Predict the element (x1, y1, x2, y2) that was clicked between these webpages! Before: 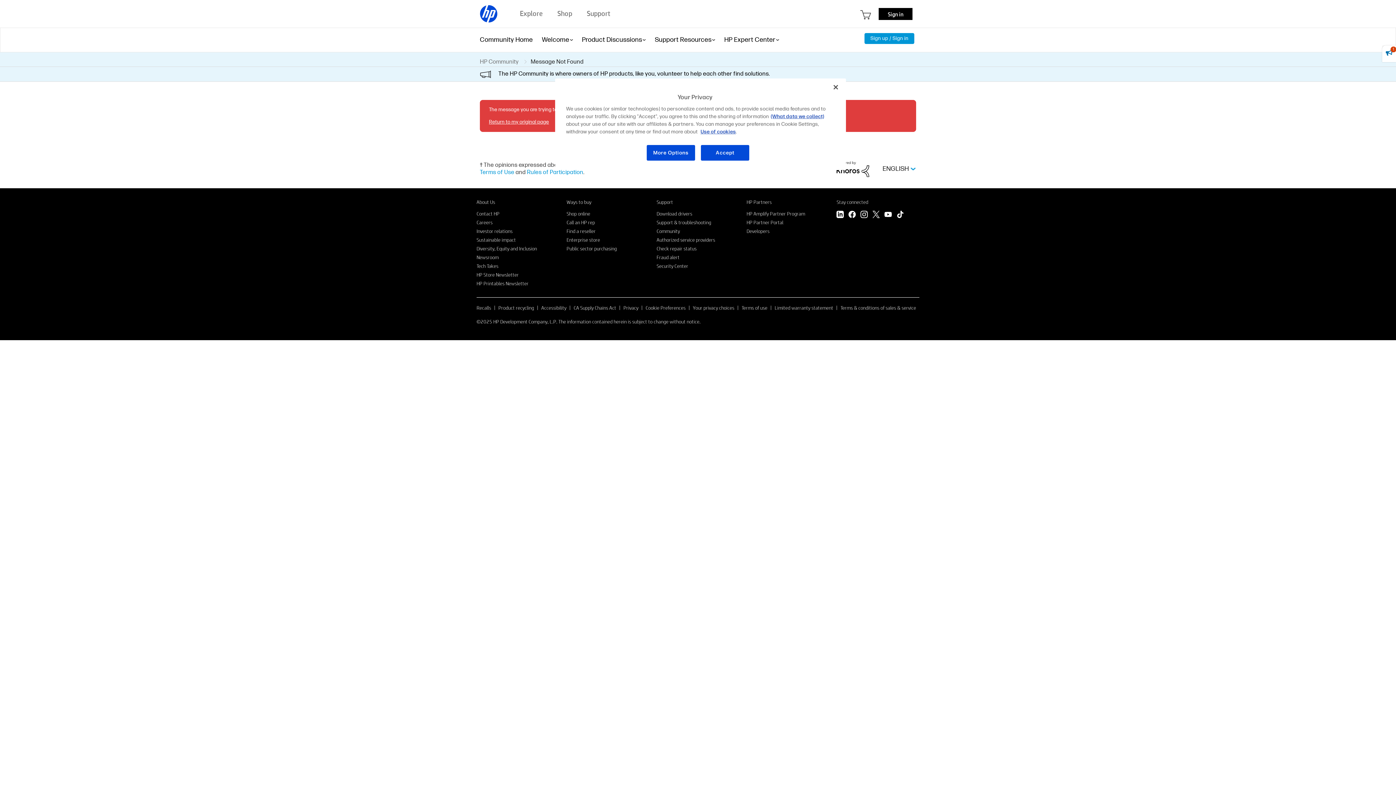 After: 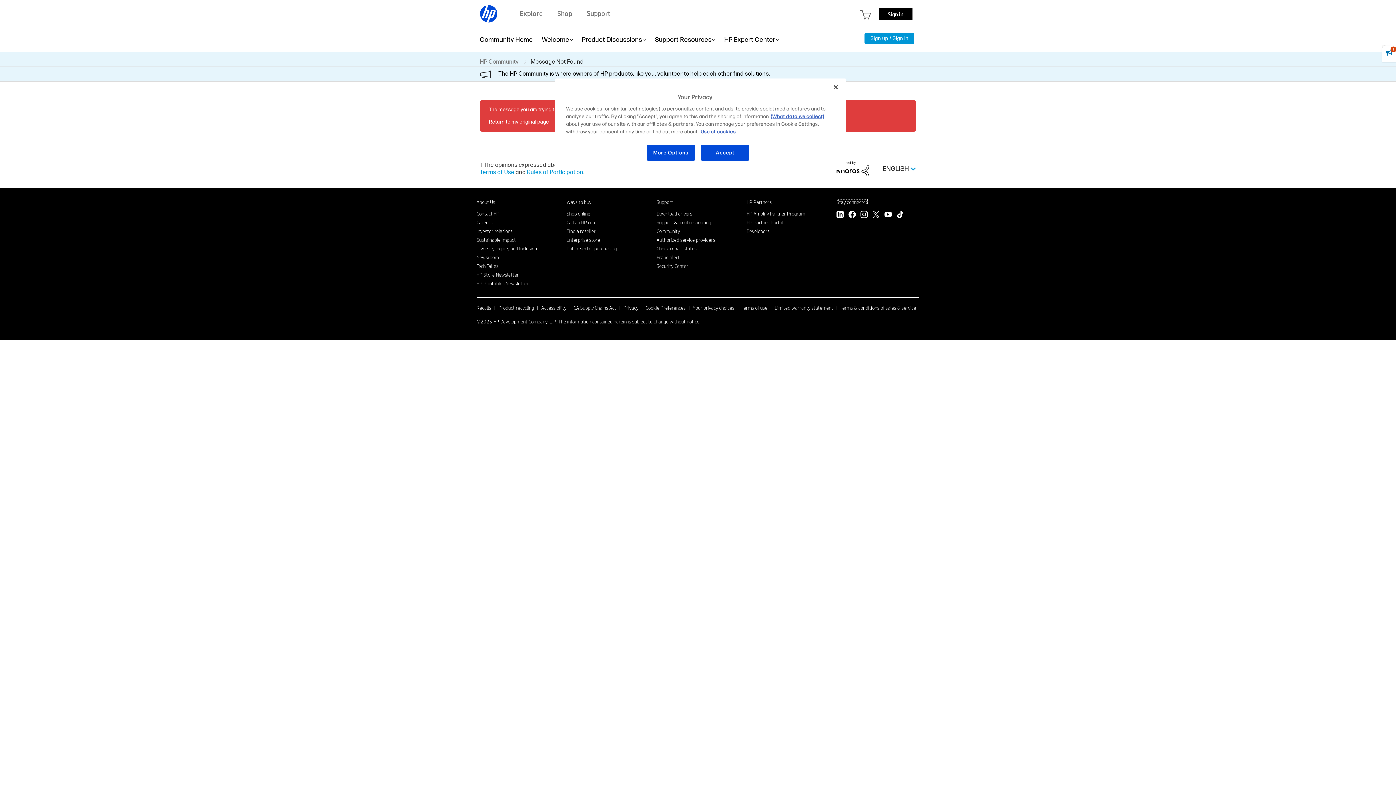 Action: bbox: (836, 198, 868, 205) label: Stay connected